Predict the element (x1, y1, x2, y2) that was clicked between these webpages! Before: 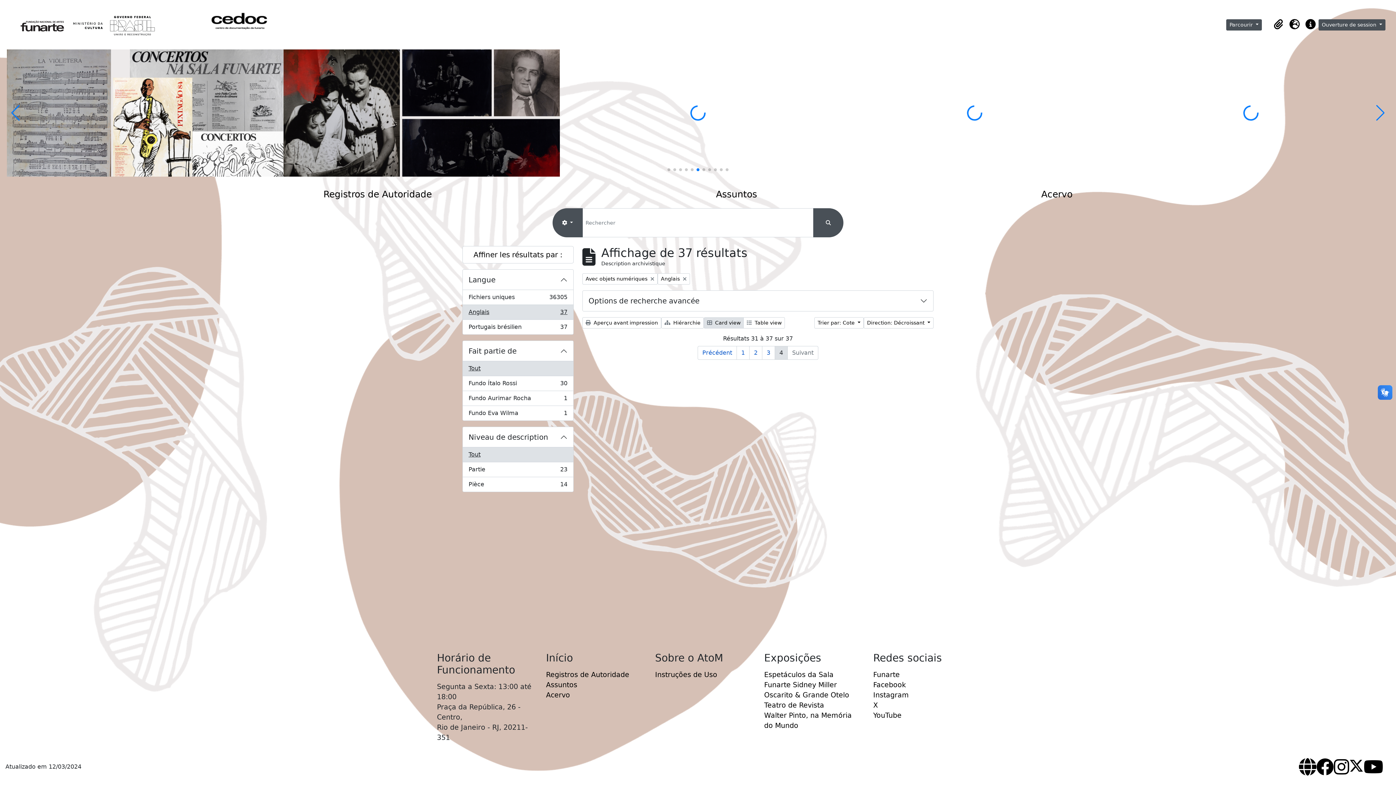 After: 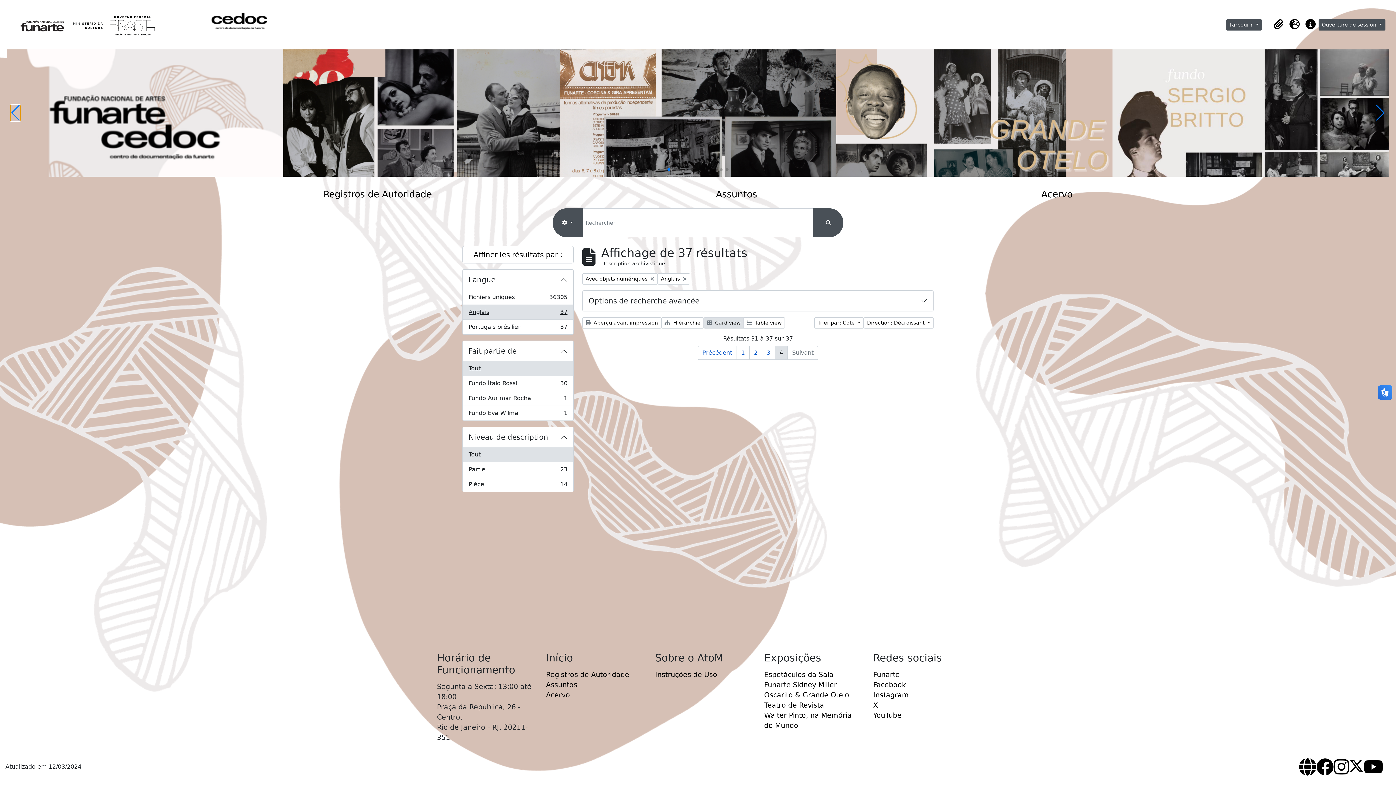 Action: label: Previous slide bbox: (10, 105, 20, 121)